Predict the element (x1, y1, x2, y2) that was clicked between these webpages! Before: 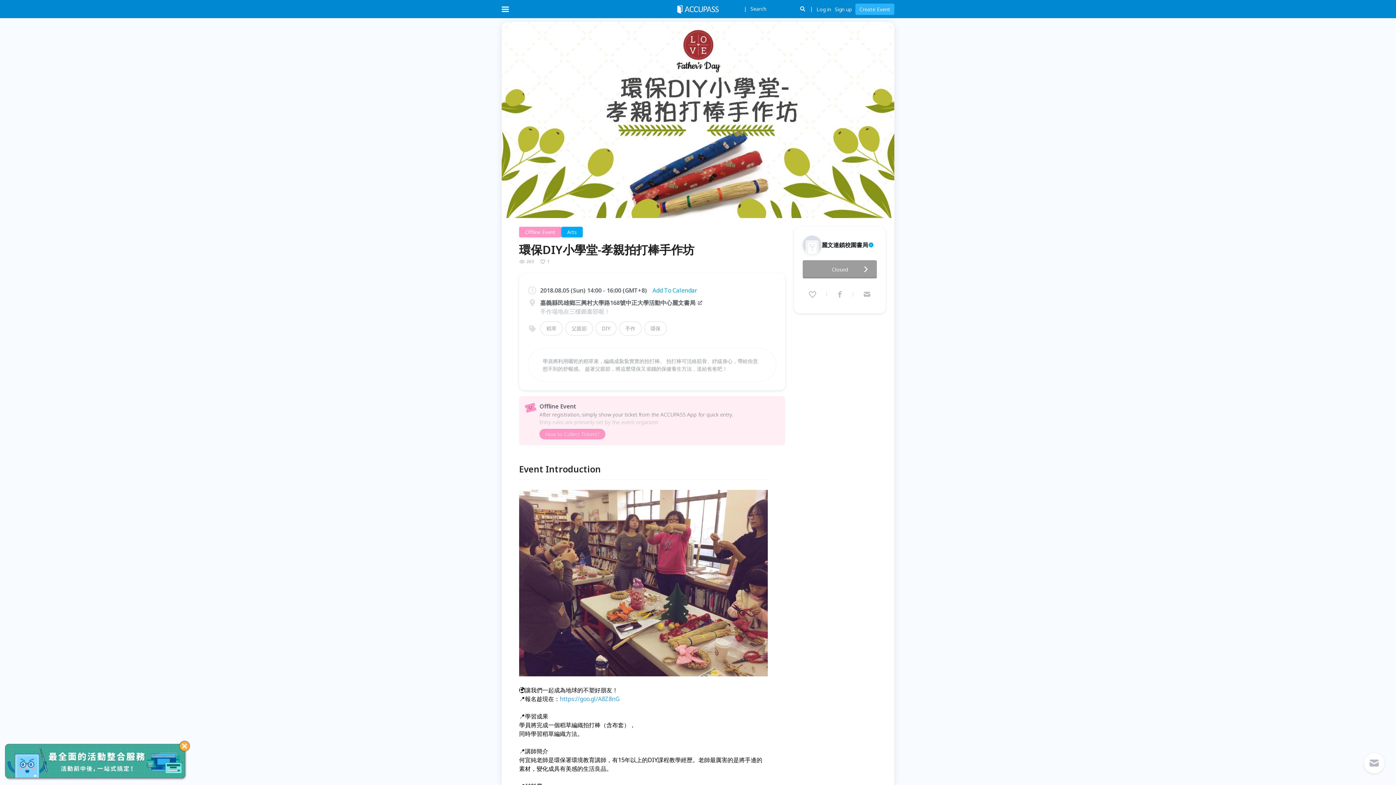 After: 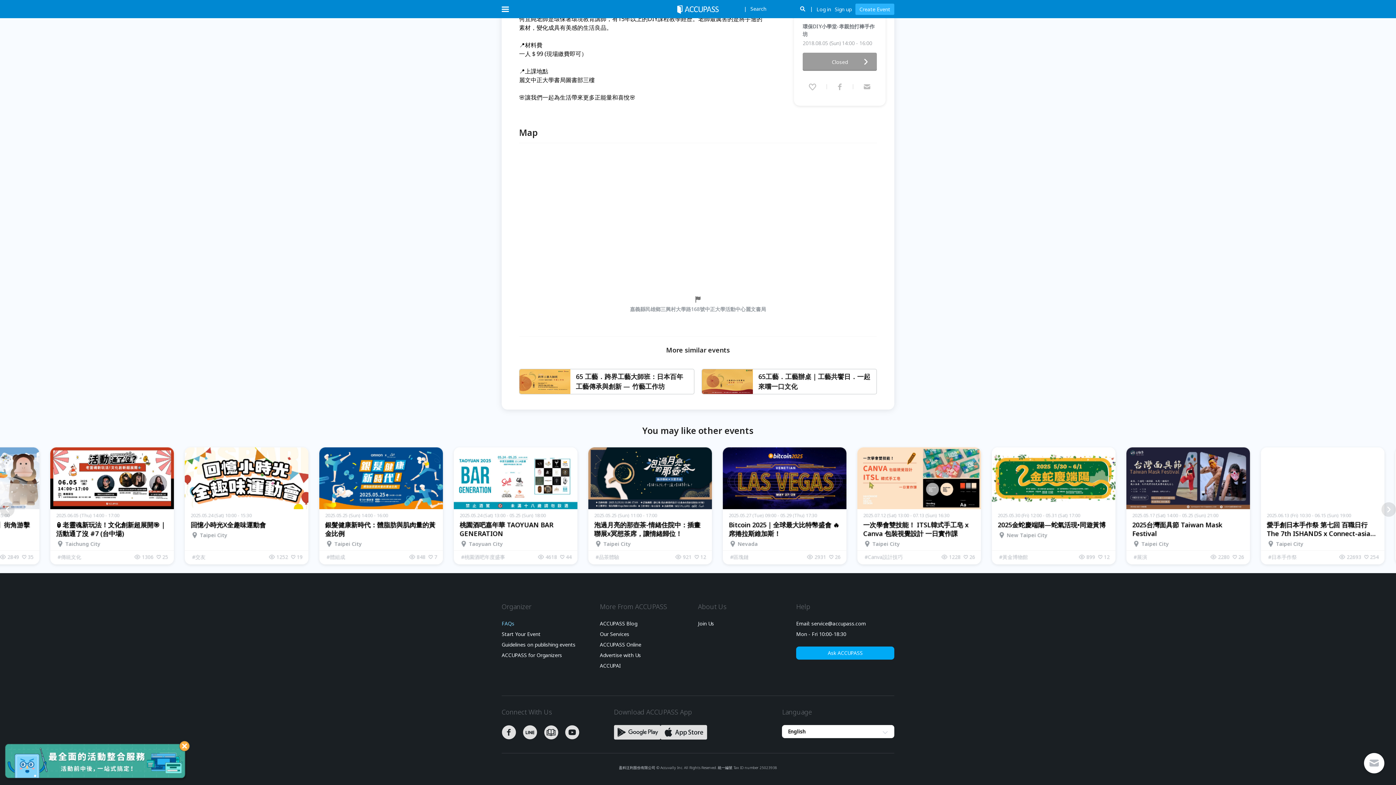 Action: bbox: (501, 417, 514, 422) label: FAQs